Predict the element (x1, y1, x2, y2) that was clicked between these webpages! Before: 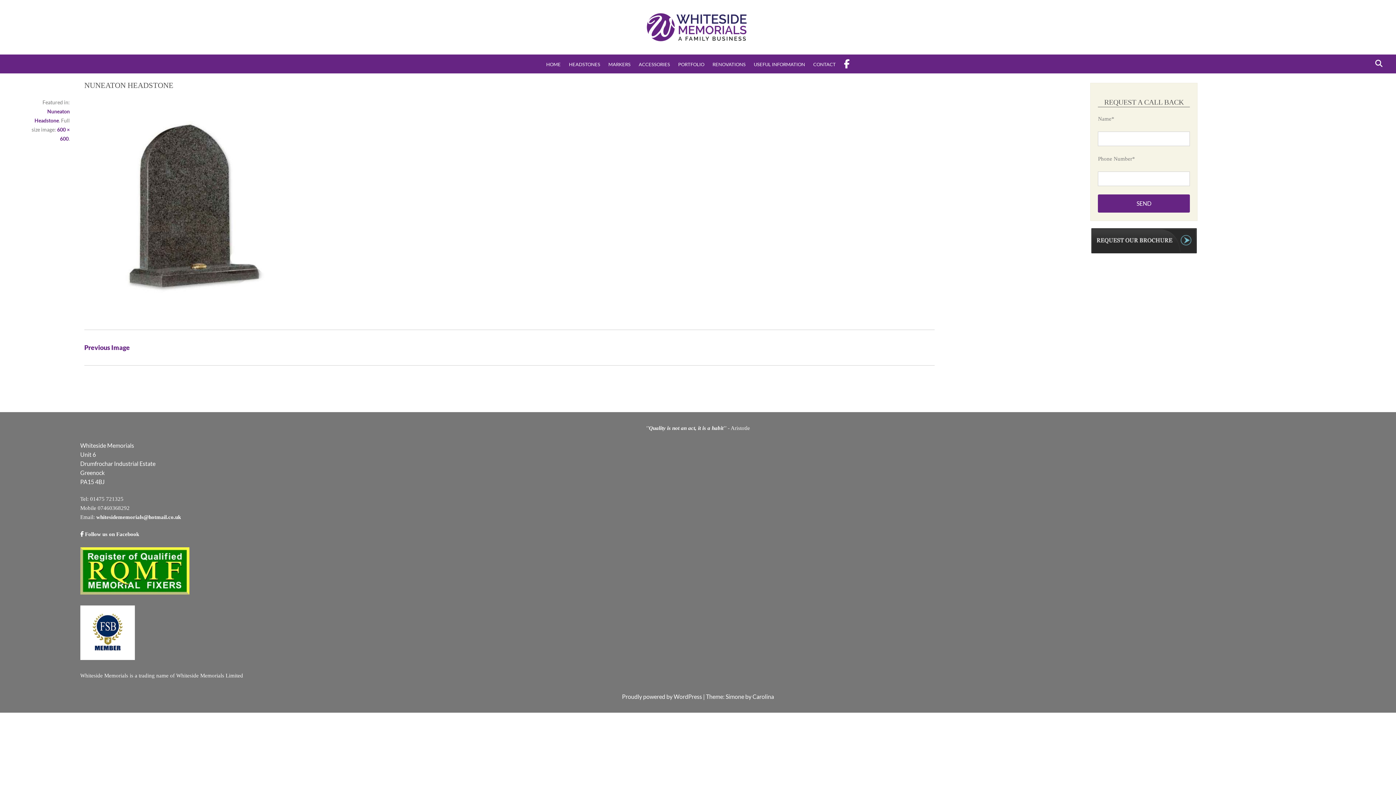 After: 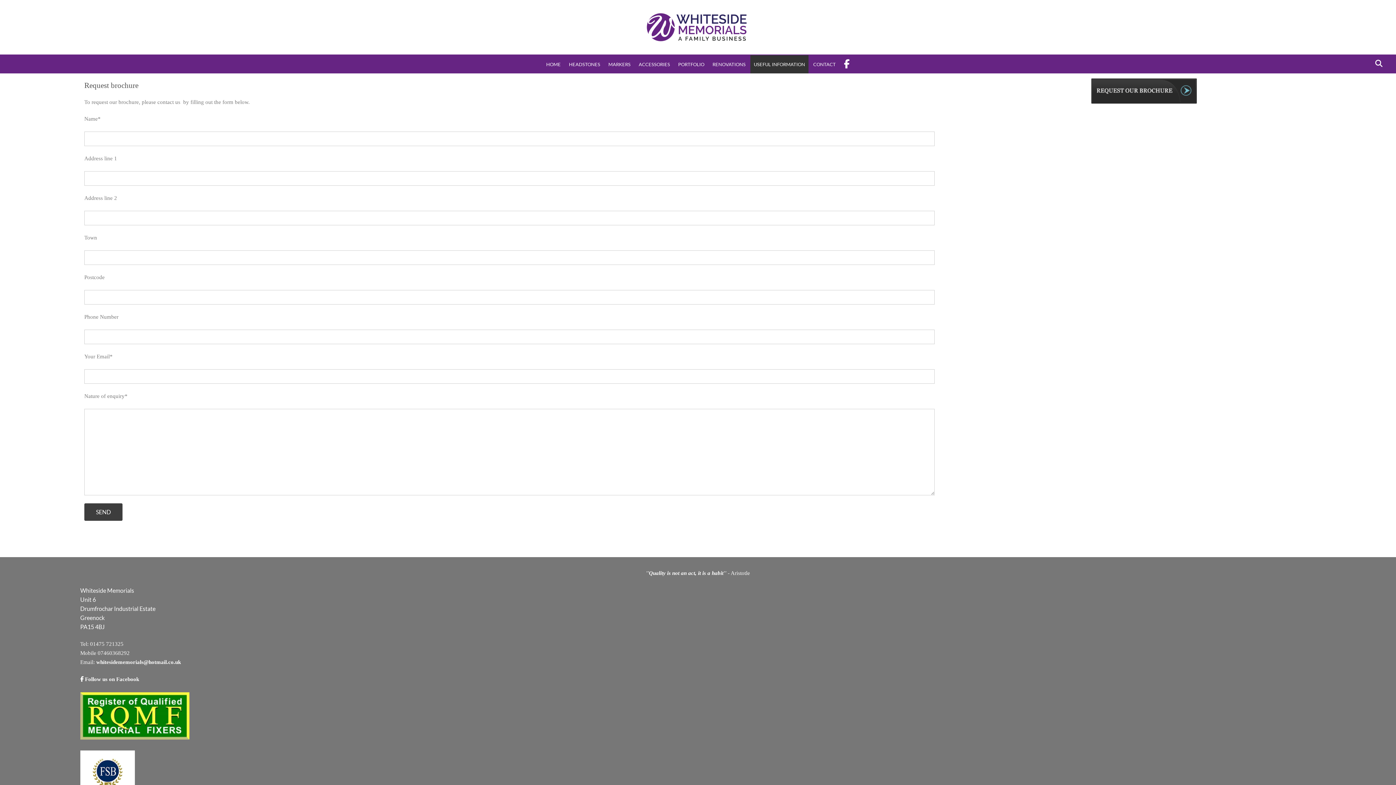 Action: bbox: (1089, 248, 1198, 255)